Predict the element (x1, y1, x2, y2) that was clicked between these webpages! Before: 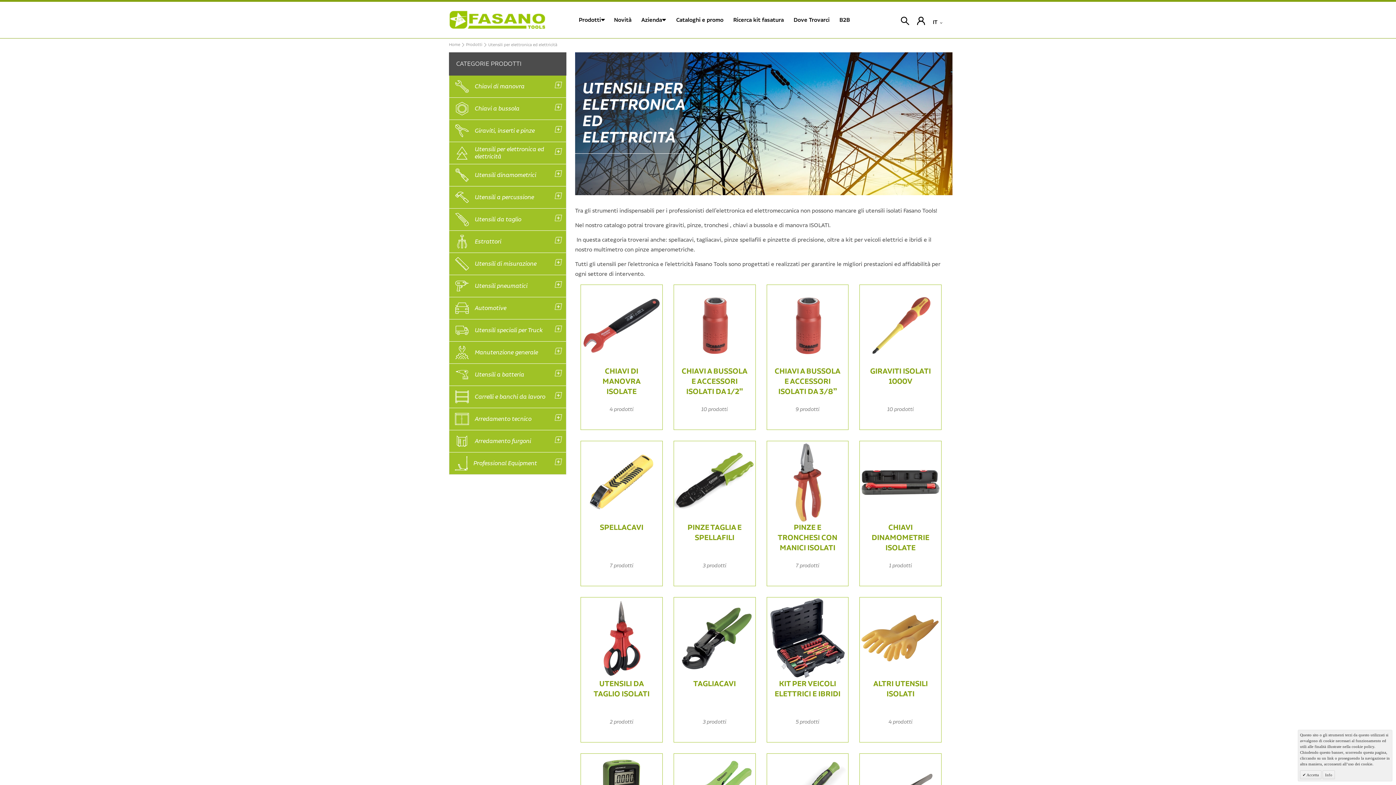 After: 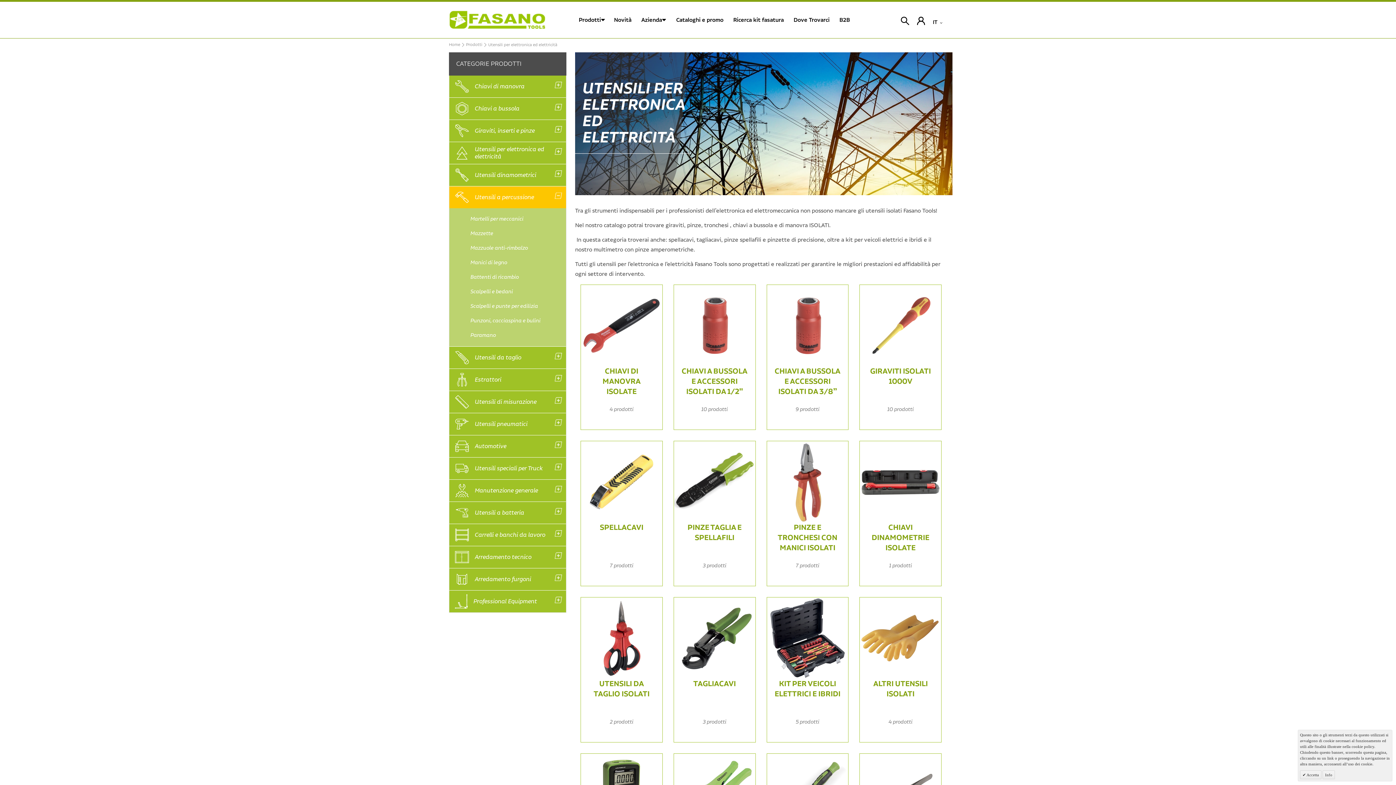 Action: bbox: (554, 190, 565, 201)